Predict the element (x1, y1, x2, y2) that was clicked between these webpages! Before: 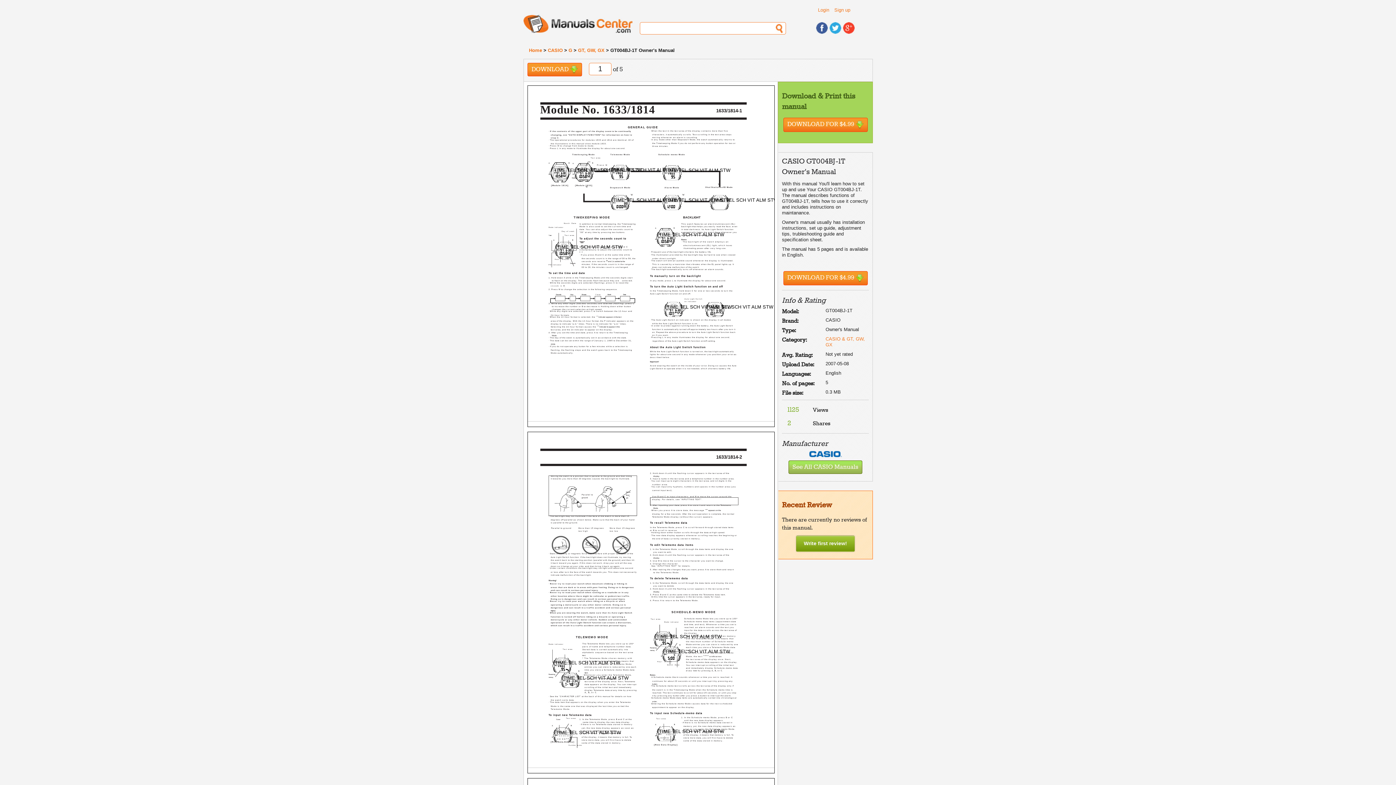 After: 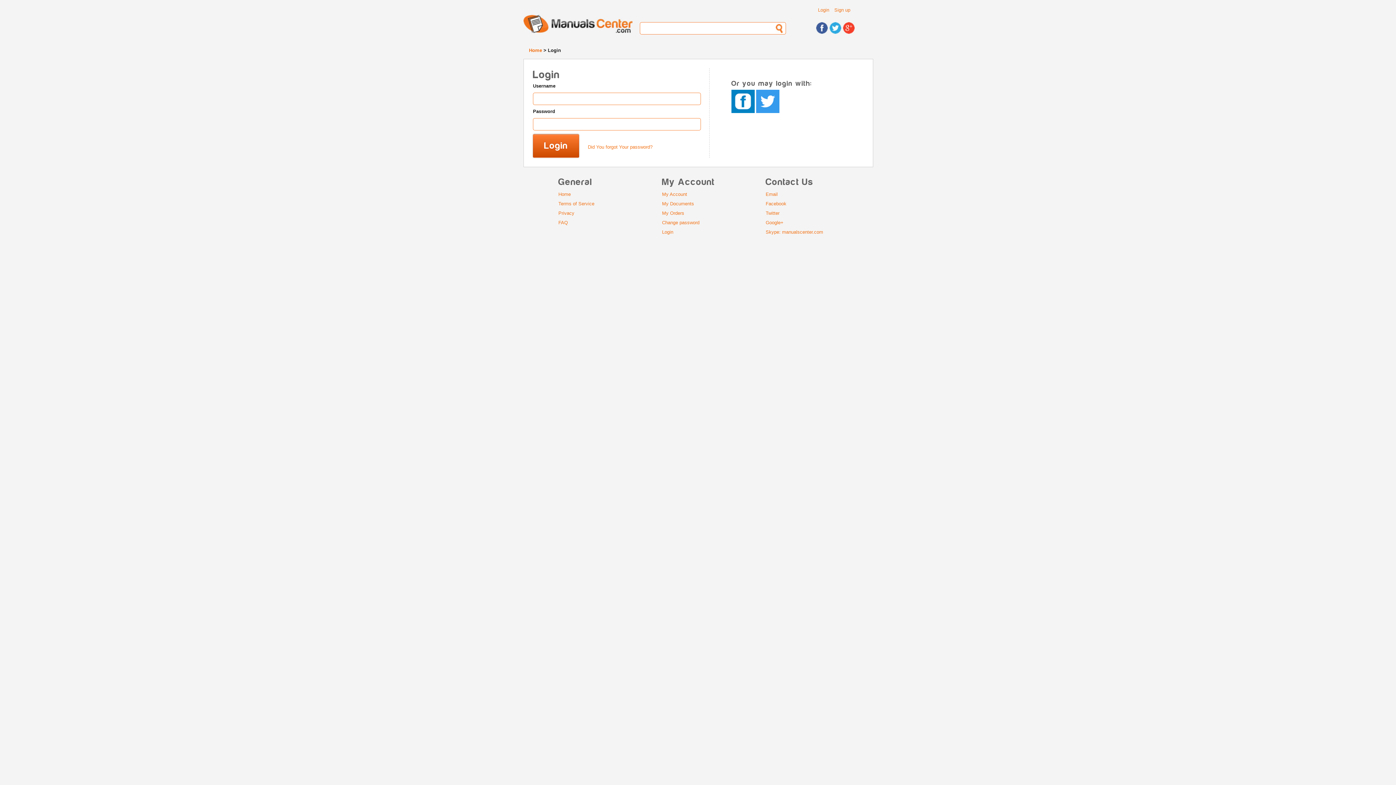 Action: bbox: (818, 7, 829, 12) label: Login